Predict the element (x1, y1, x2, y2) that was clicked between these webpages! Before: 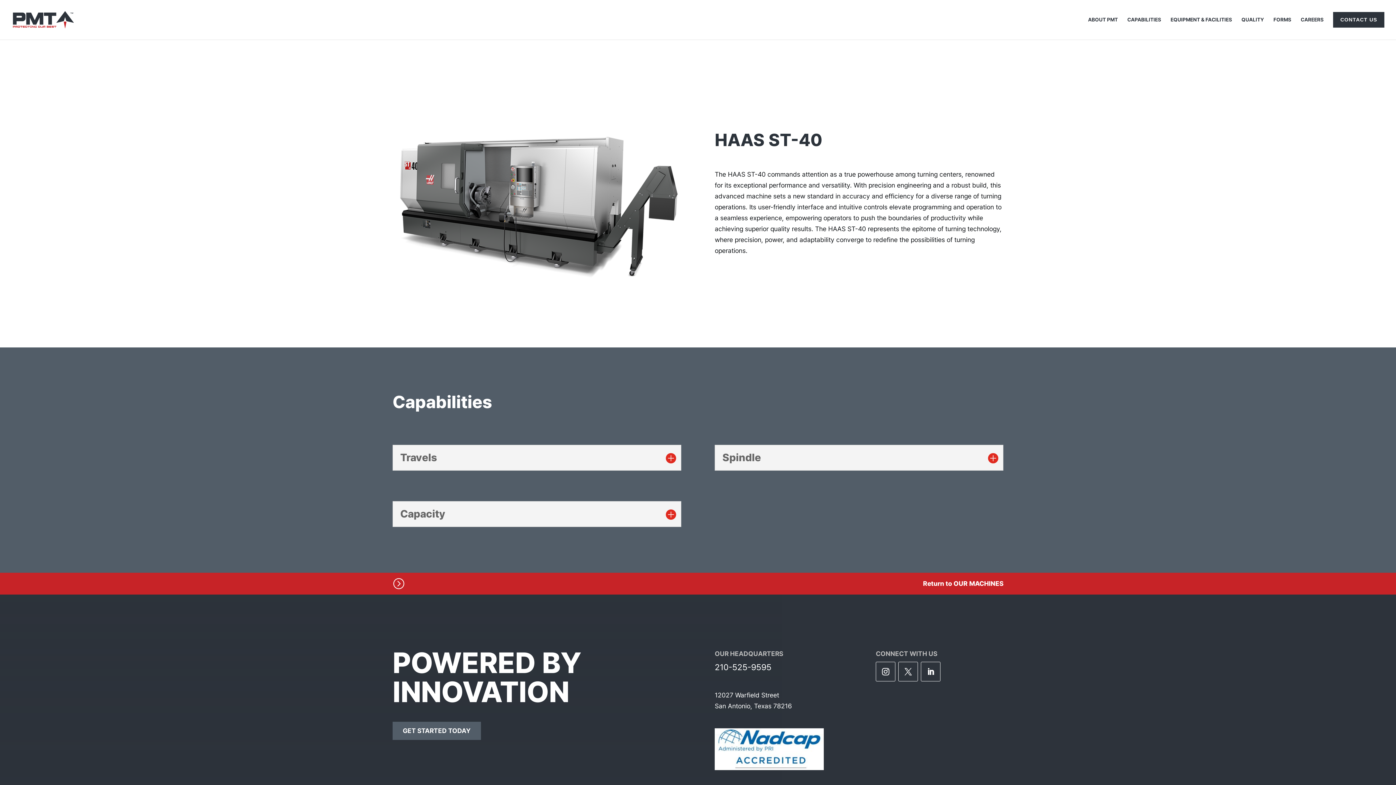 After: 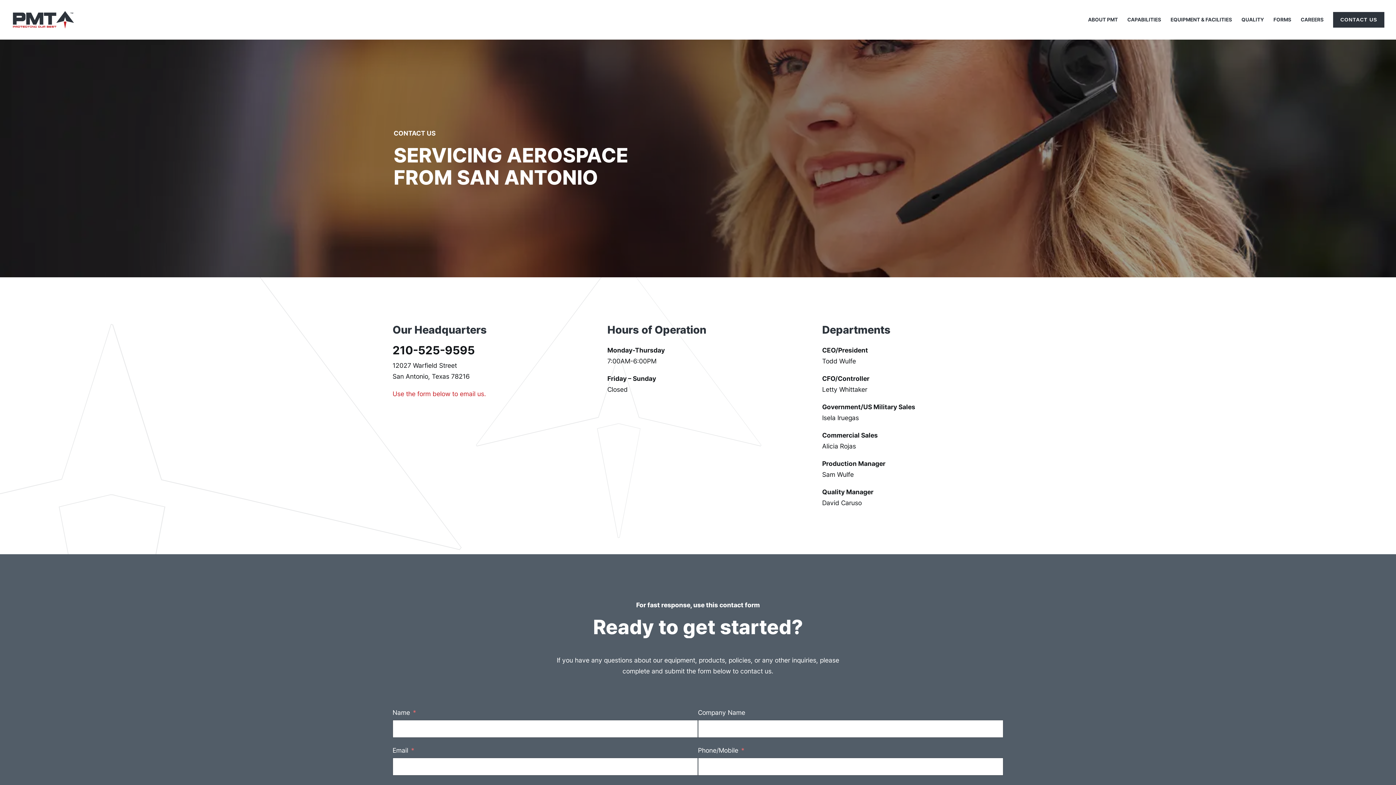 Action: bbox: (1333, 12, 1384, 27) label: CONTACT US